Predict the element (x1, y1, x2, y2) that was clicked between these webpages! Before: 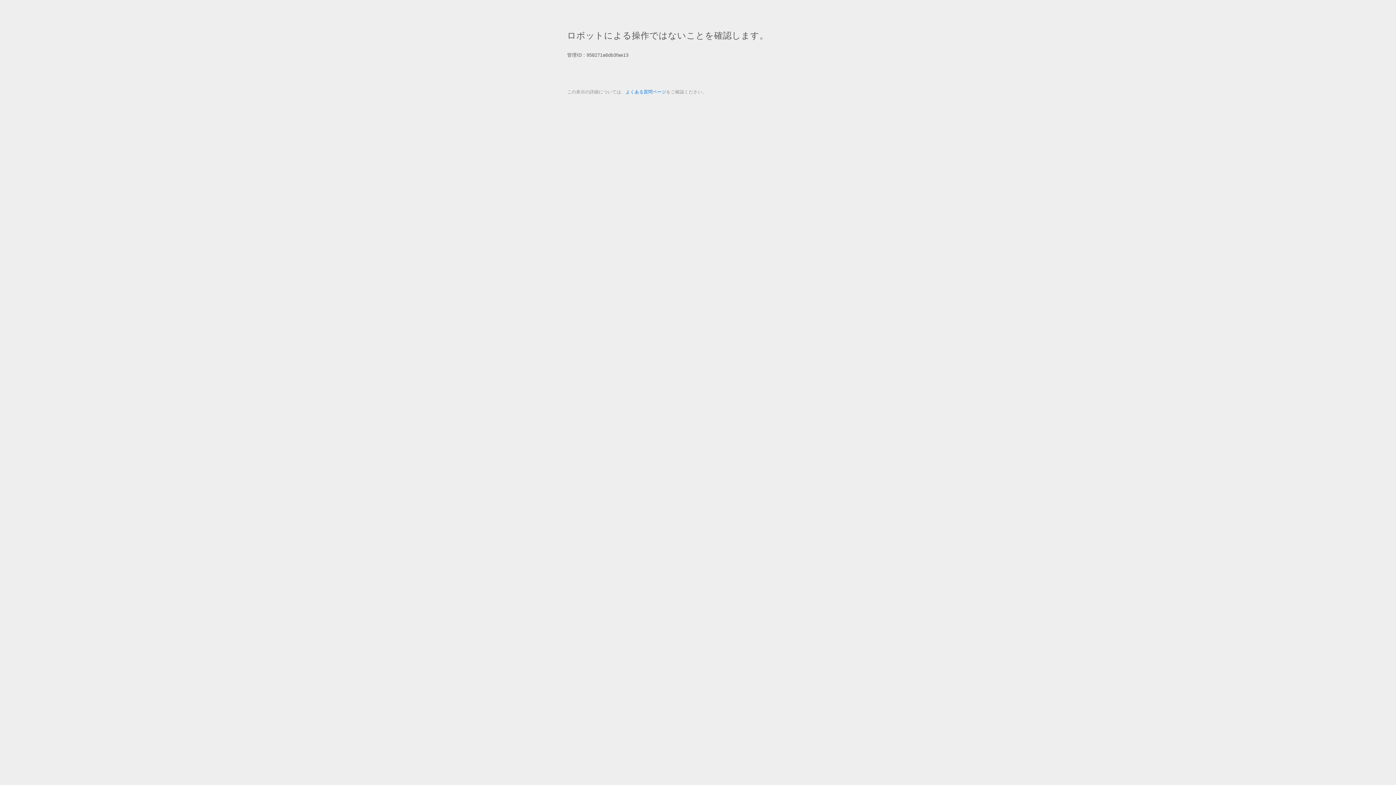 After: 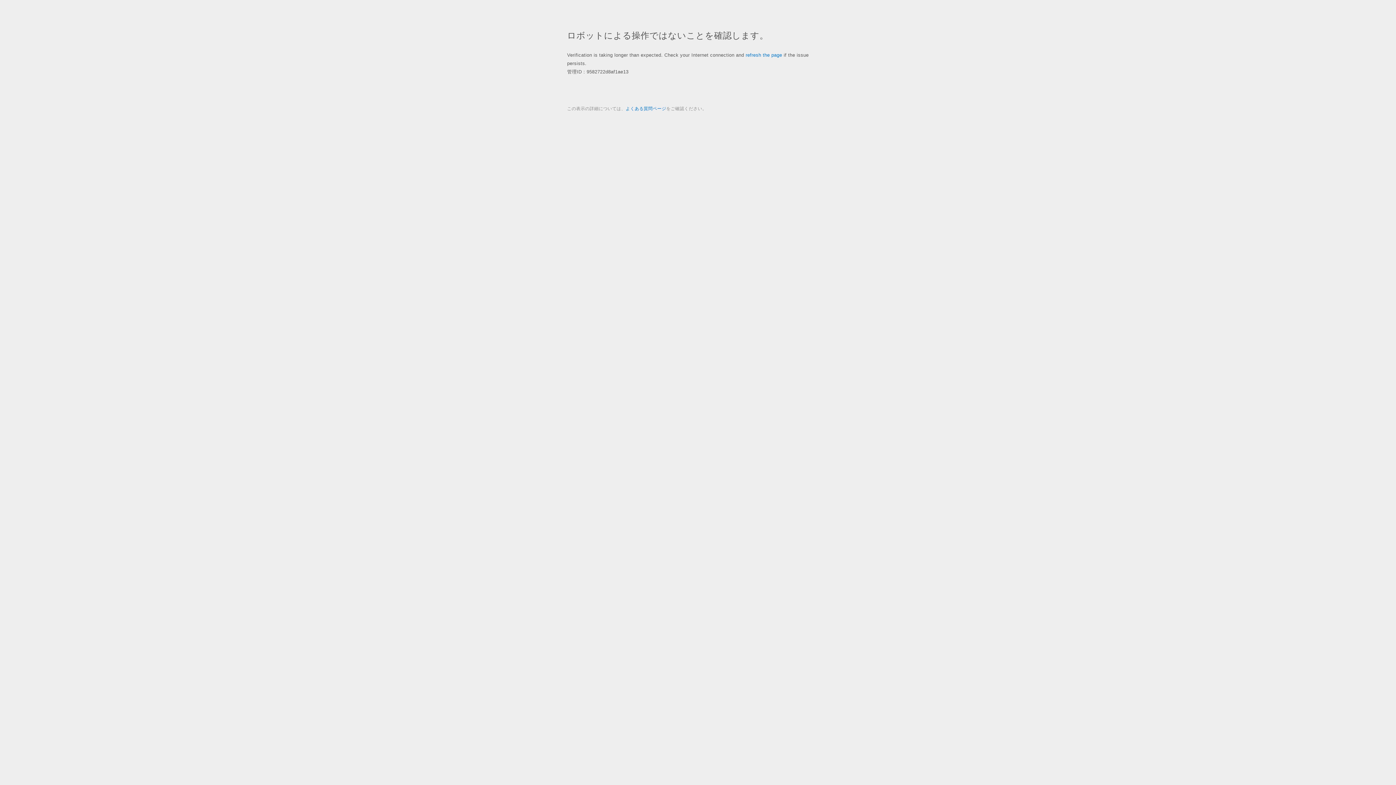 Action: bbox: (625, 89, 666, 94) label: よくある質問ページ